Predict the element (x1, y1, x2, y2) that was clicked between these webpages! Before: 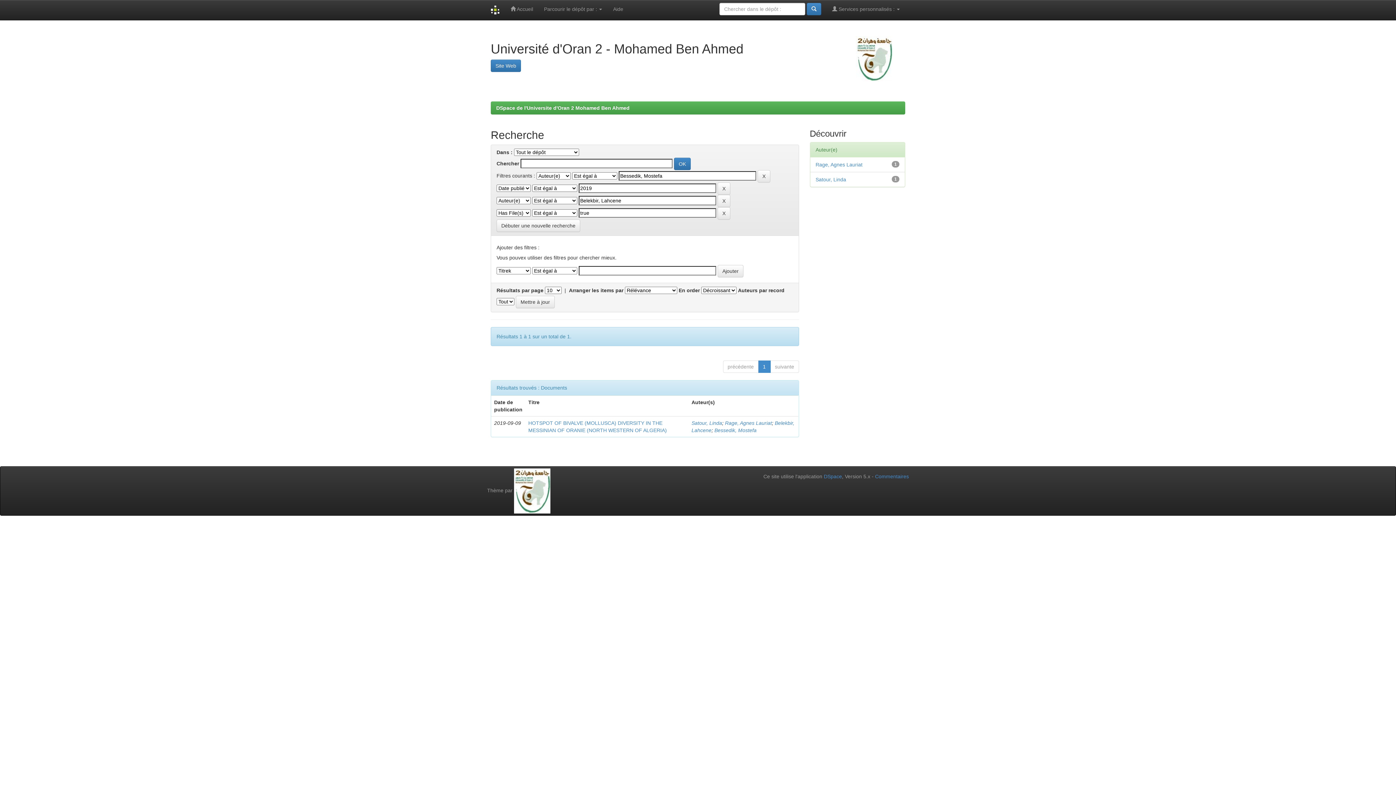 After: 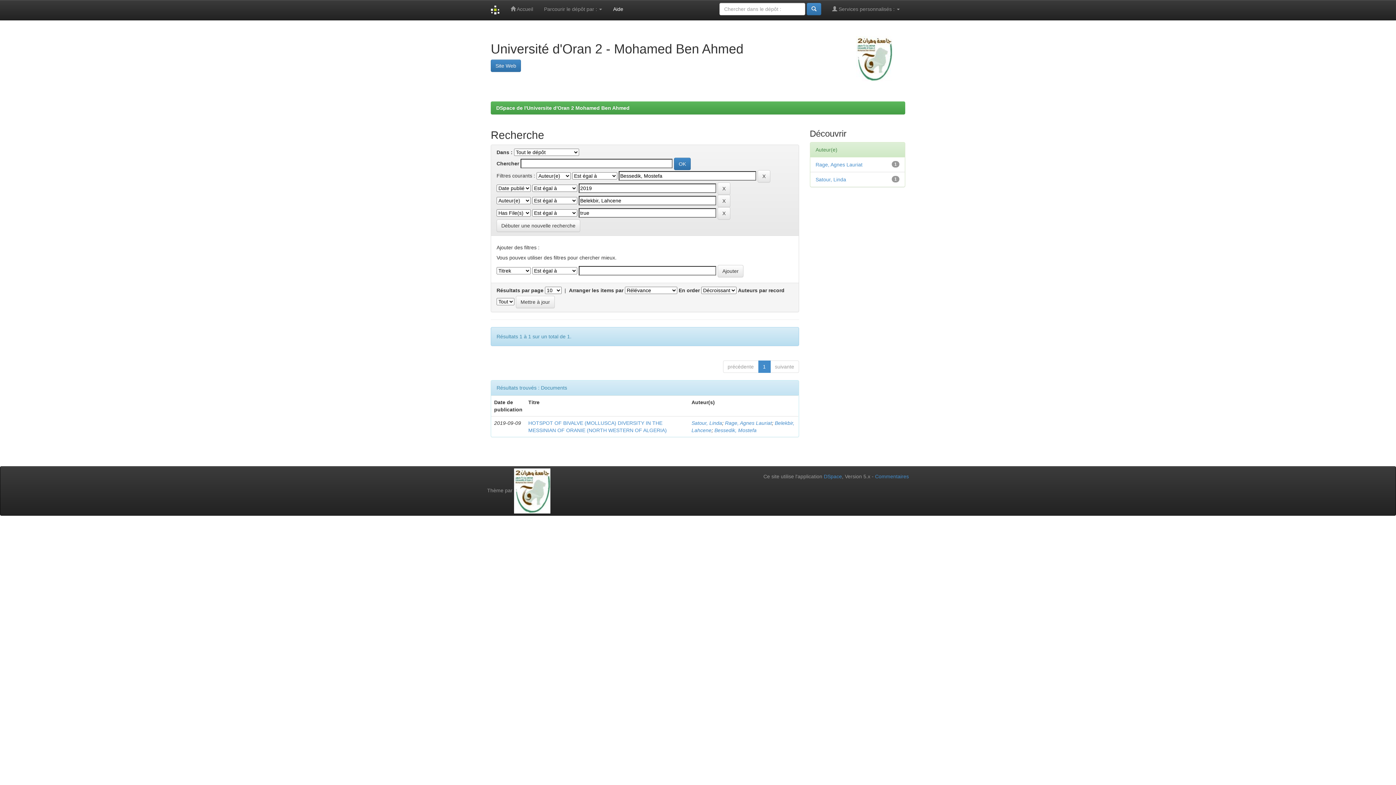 Action: bbox: (607, 0, 628, 18) label: Aide